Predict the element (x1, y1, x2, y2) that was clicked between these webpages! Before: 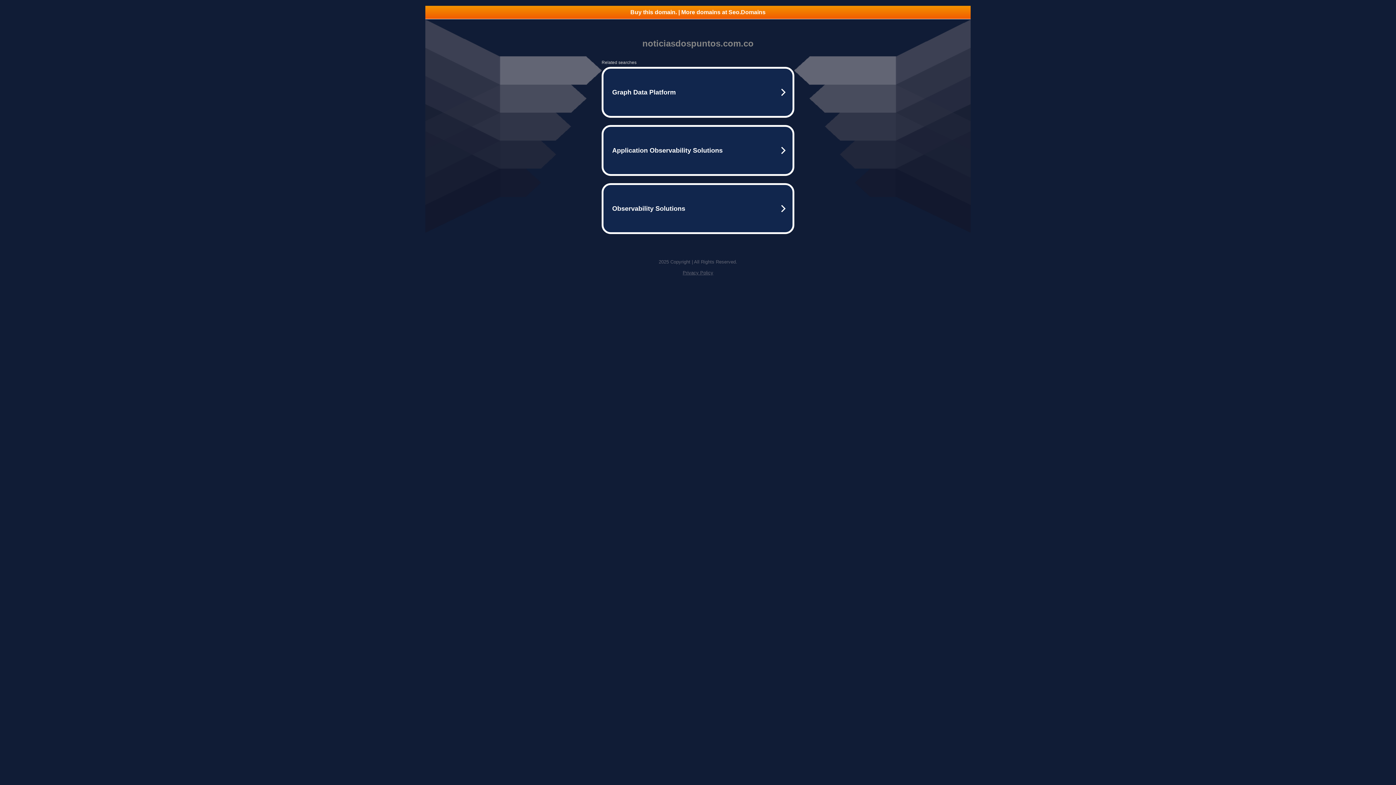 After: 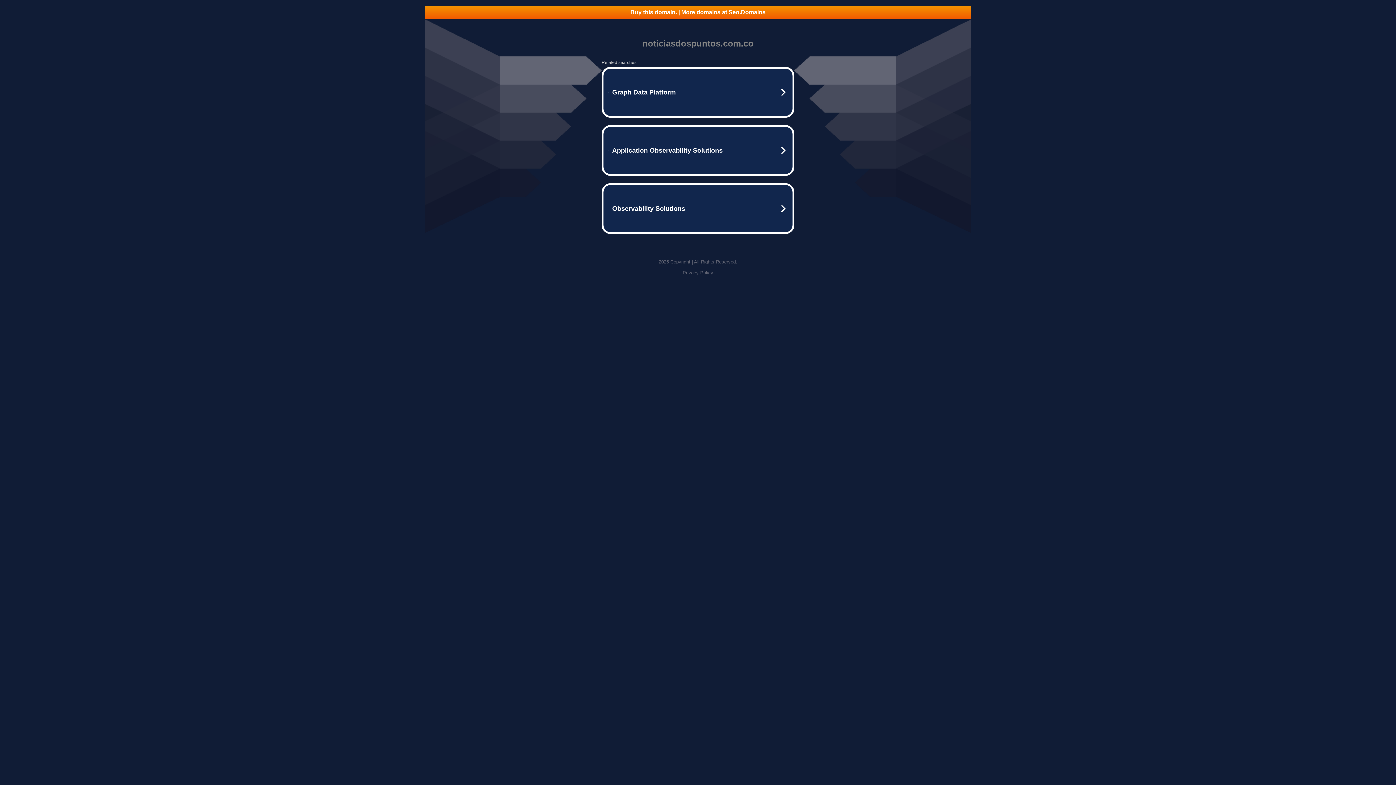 Action: label: Buy this domain. | More domains at Seo.Domains bbox: (425, 5, 970, 18)